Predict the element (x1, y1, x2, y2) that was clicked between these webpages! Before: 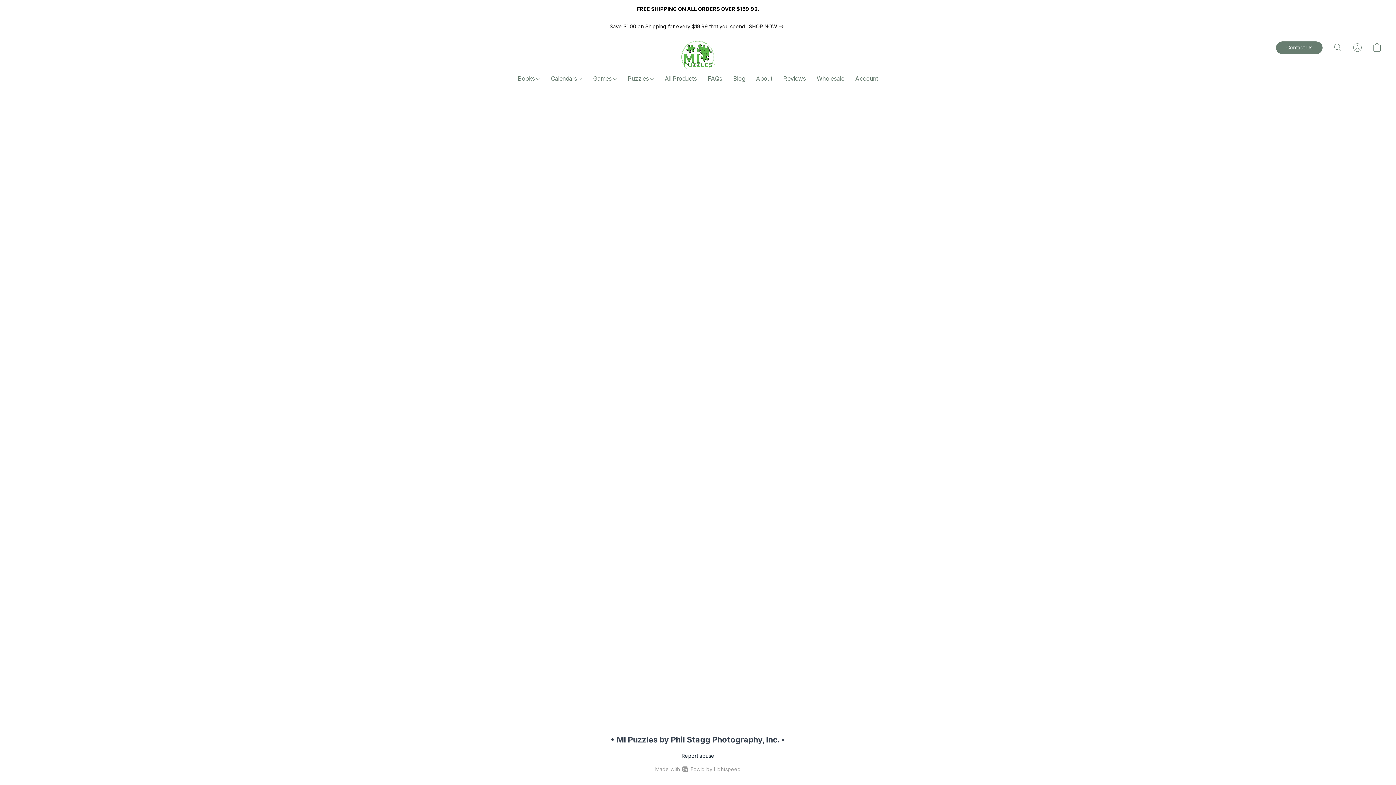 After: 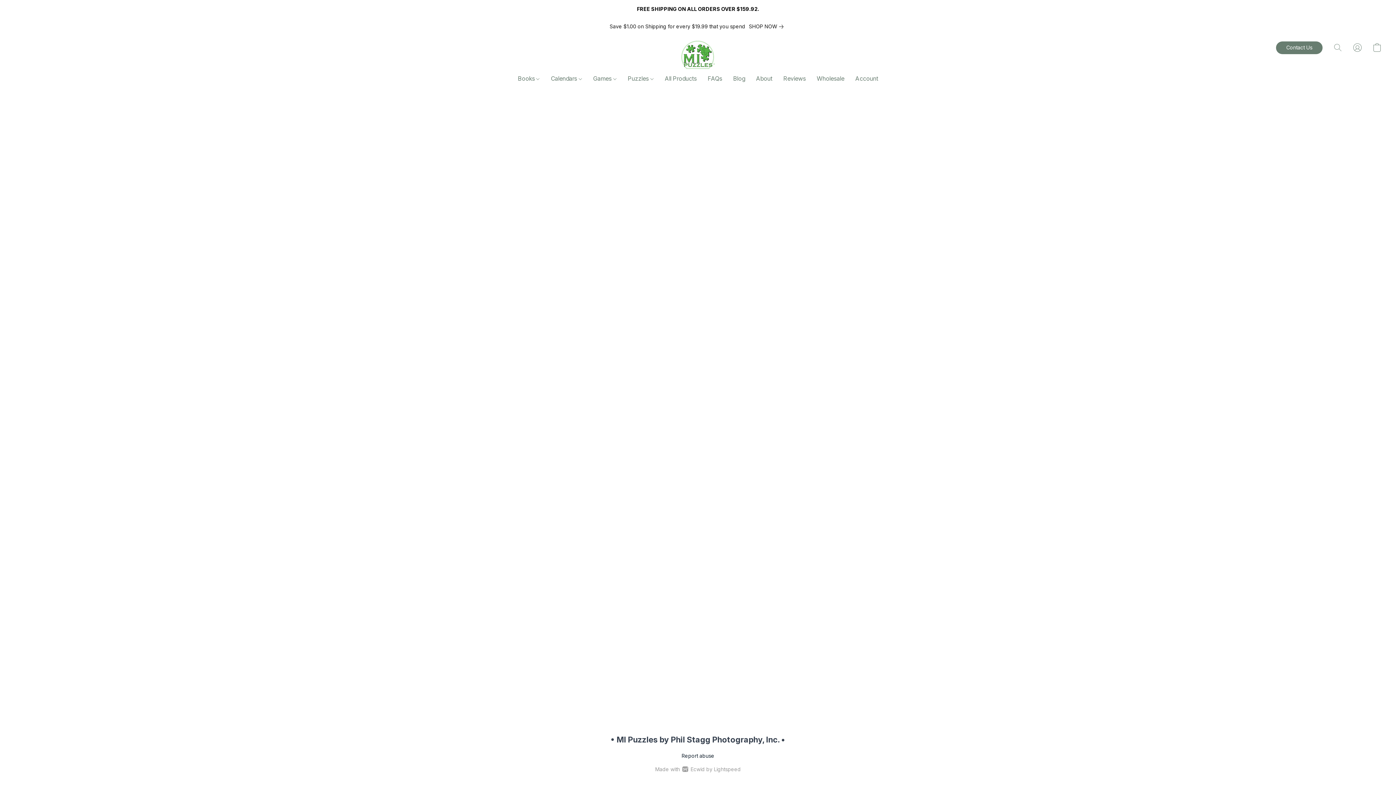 Action: label: Calendars bbox: (545, 71, 587, 85)